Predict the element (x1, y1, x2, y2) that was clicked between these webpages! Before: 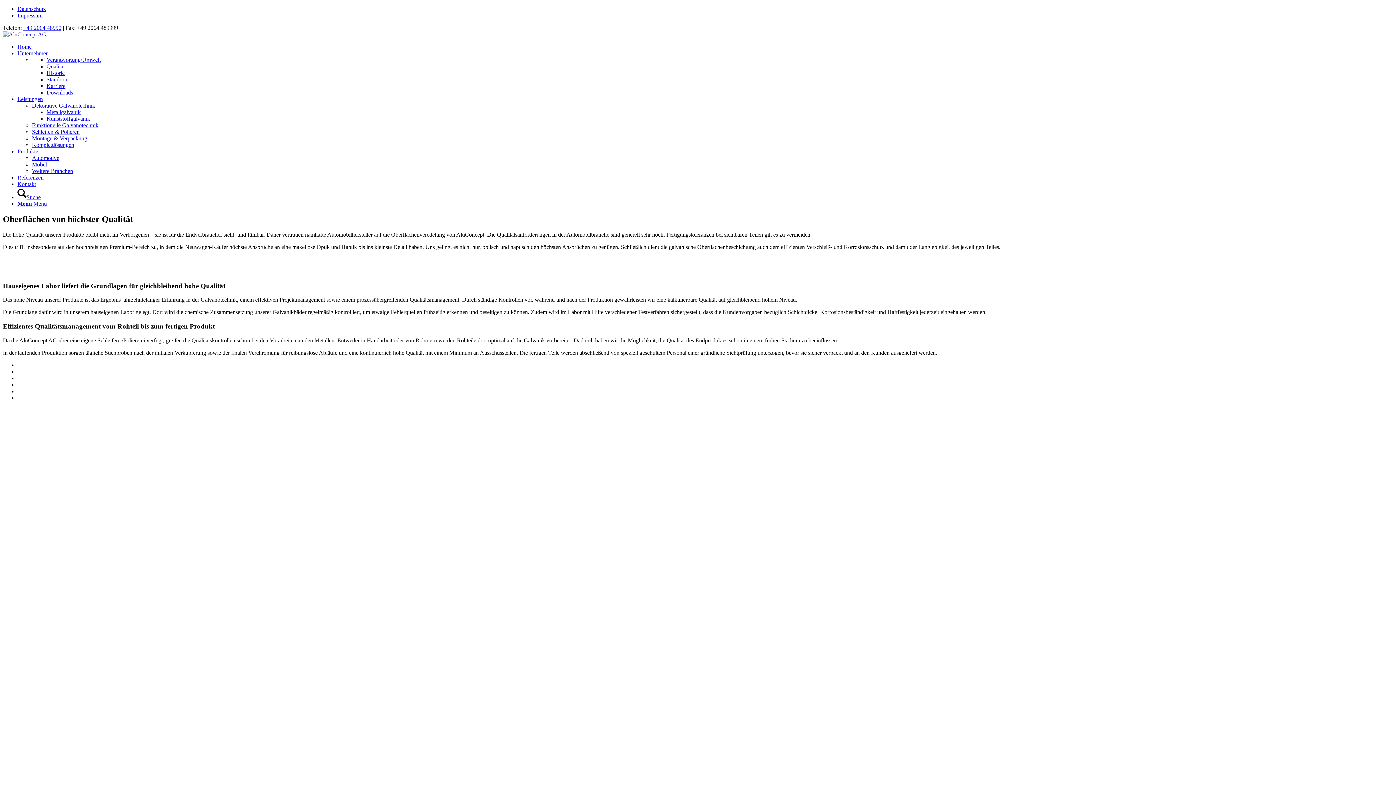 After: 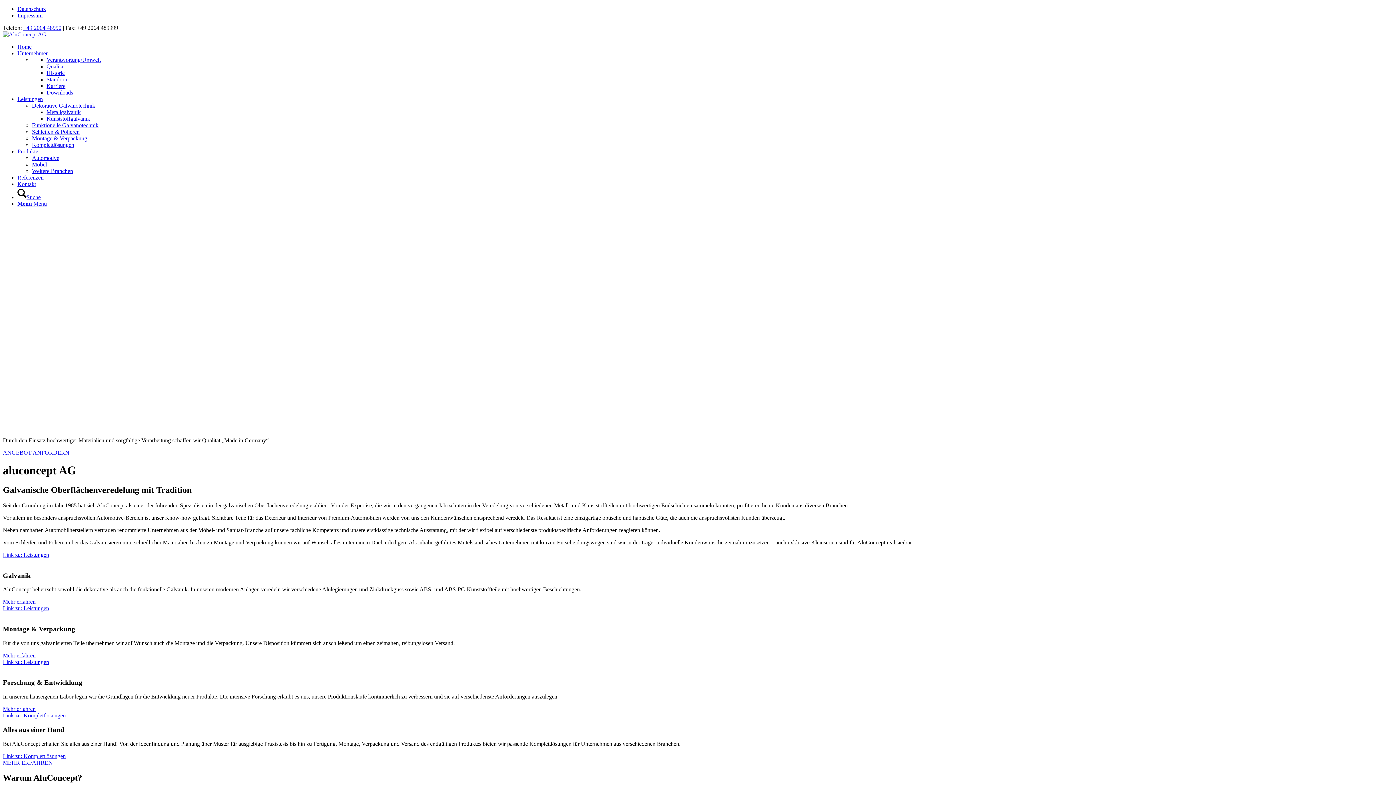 Action: bbox: (17, 43, 31, 49) label: Home